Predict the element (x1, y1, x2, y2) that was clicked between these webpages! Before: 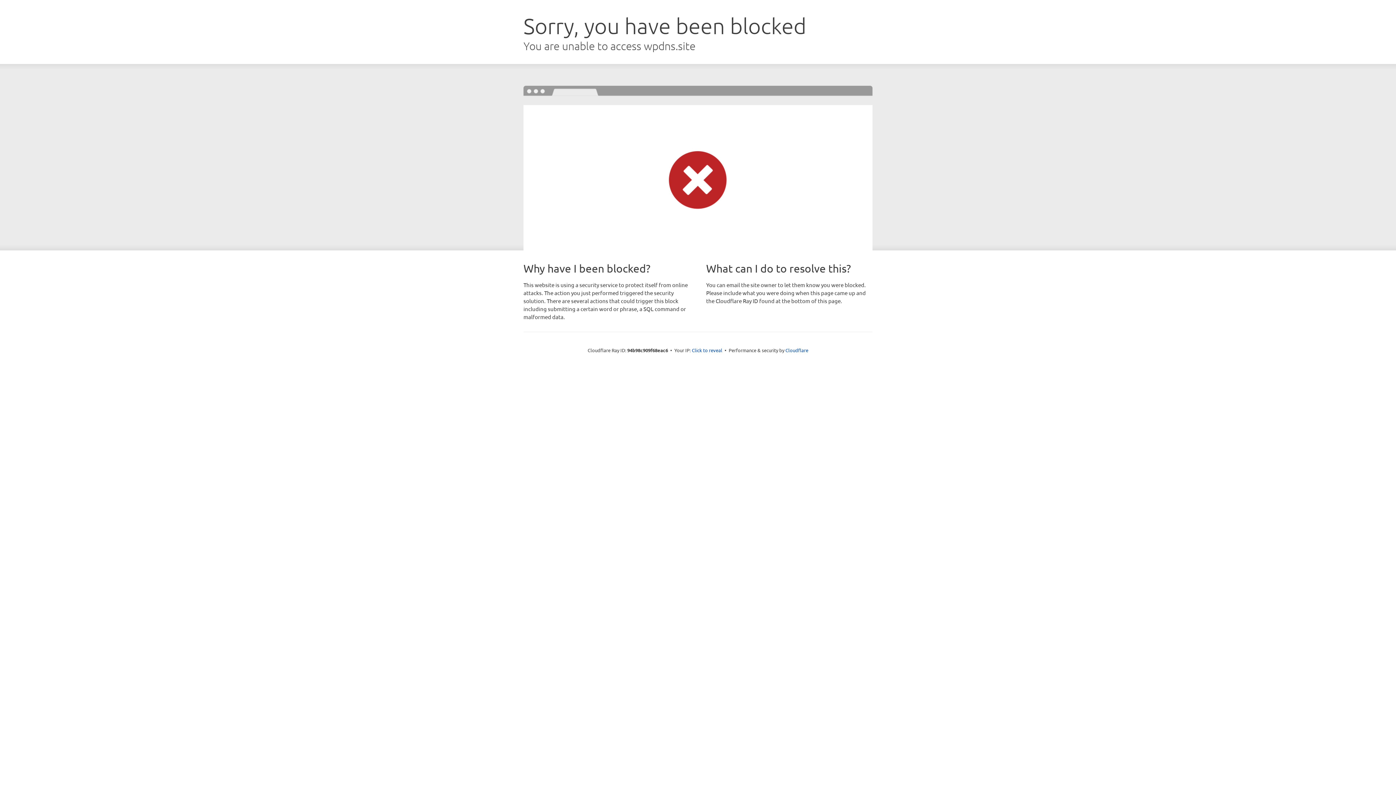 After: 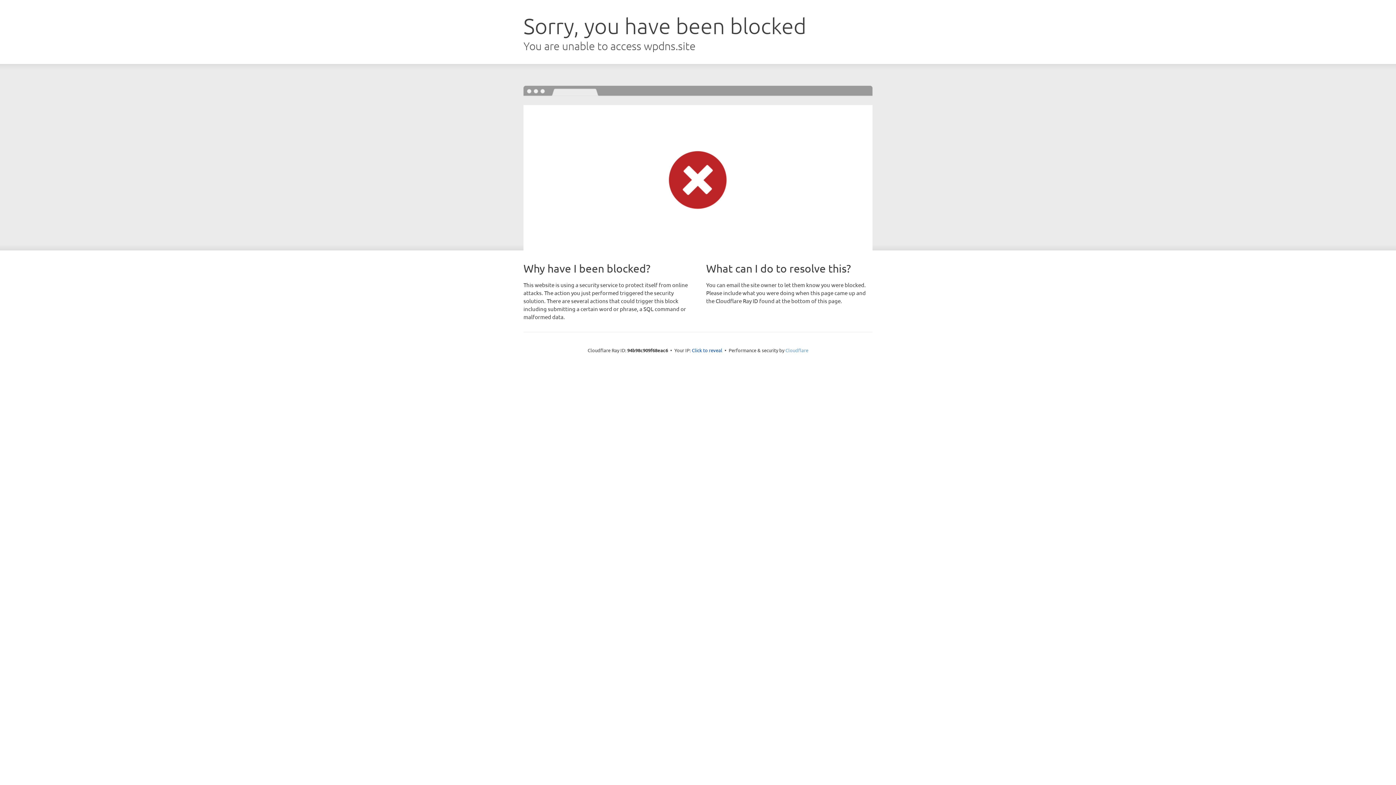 Action: bbox: (785, 347, 808, 353) label: Cloudflare